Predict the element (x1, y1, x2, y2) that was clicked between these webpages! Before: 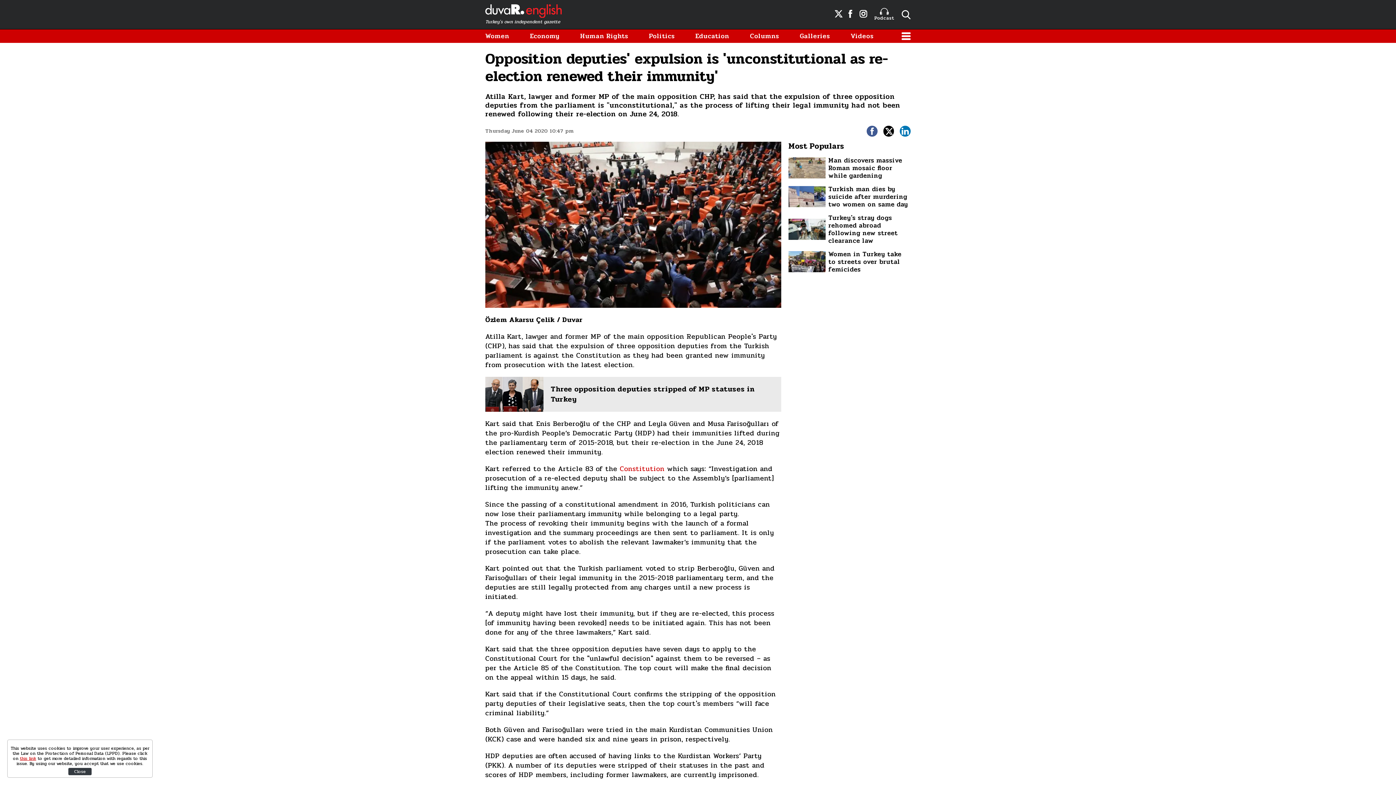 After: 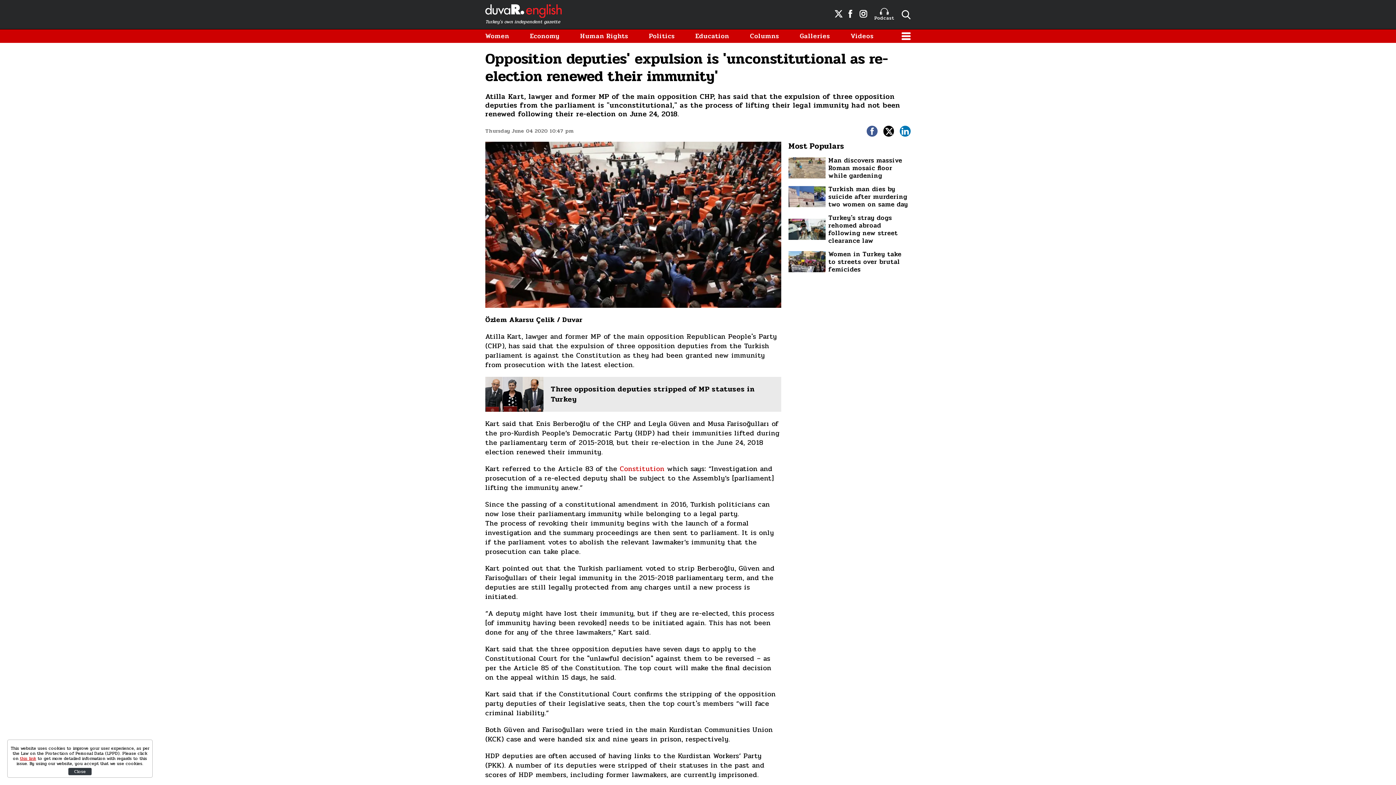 Action: bbox: (800, 32, 830, 40) label: Galleries